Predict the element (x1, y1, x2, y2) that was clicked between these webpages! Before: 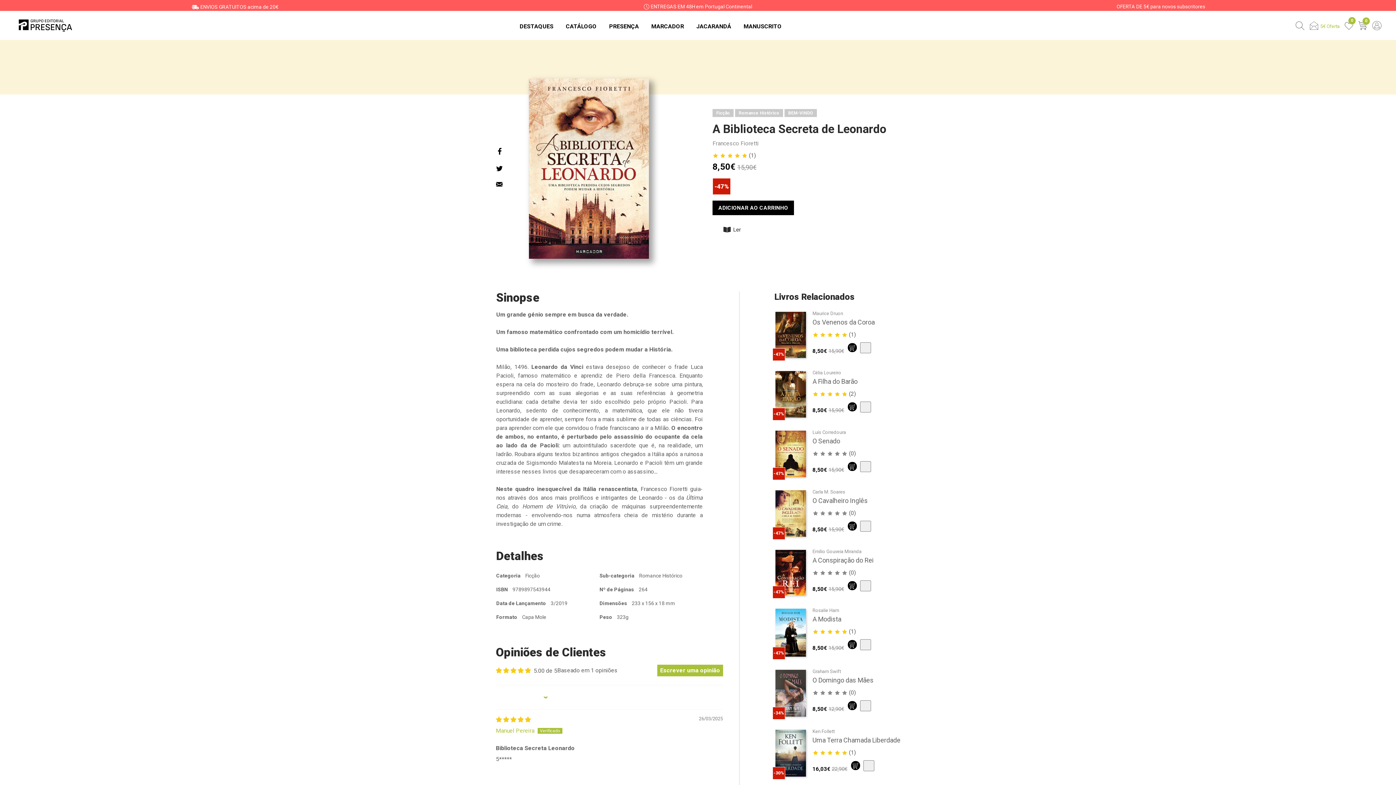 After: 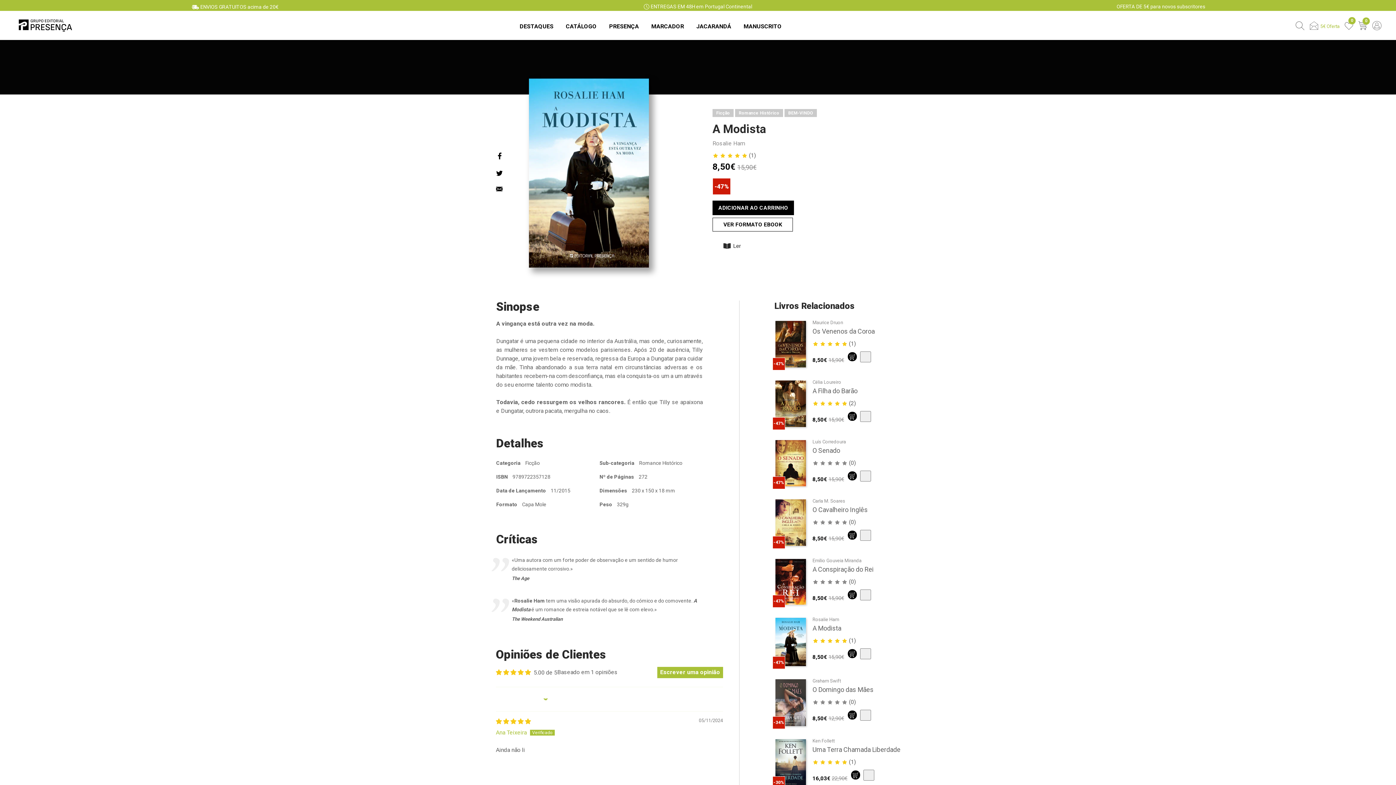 Action: label: A Modista bbox: (812, 615, 905, 623)